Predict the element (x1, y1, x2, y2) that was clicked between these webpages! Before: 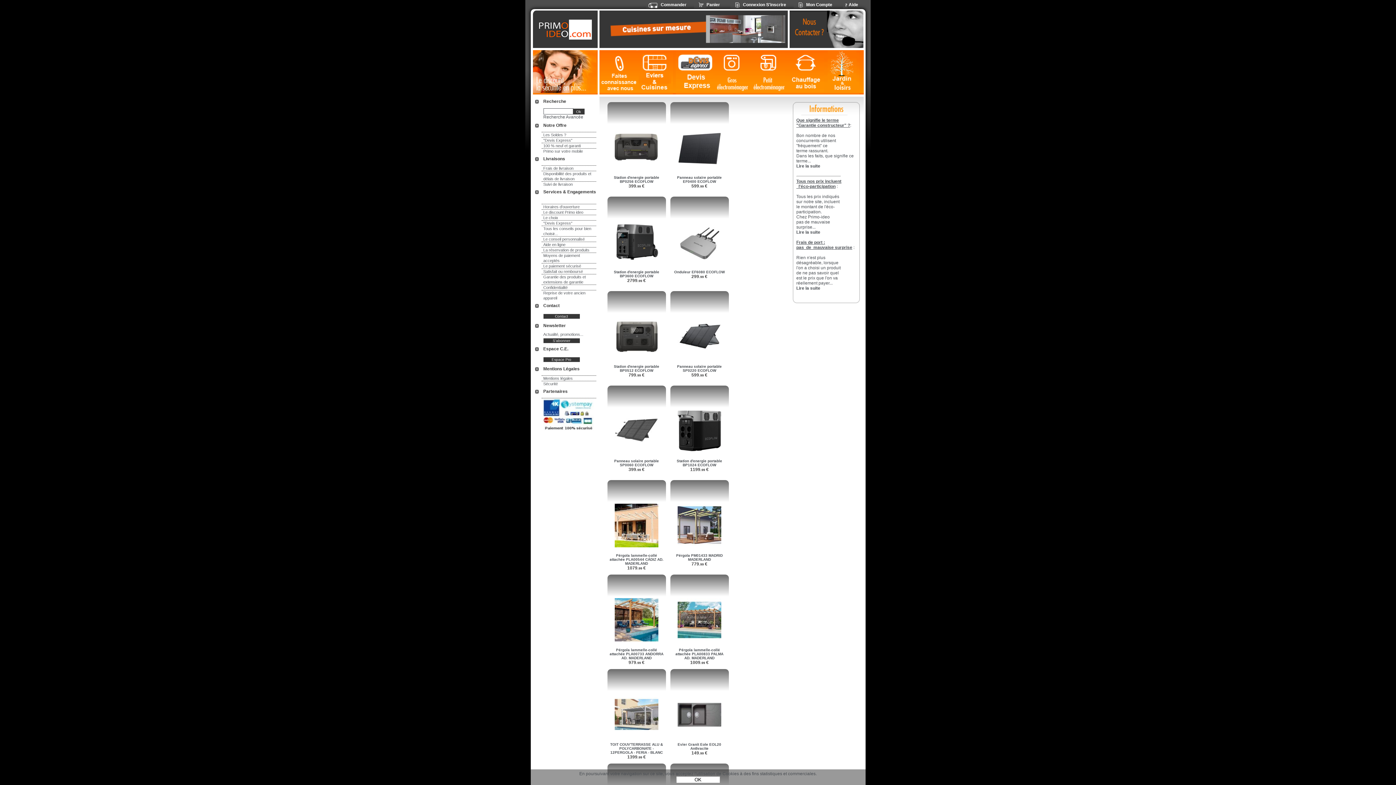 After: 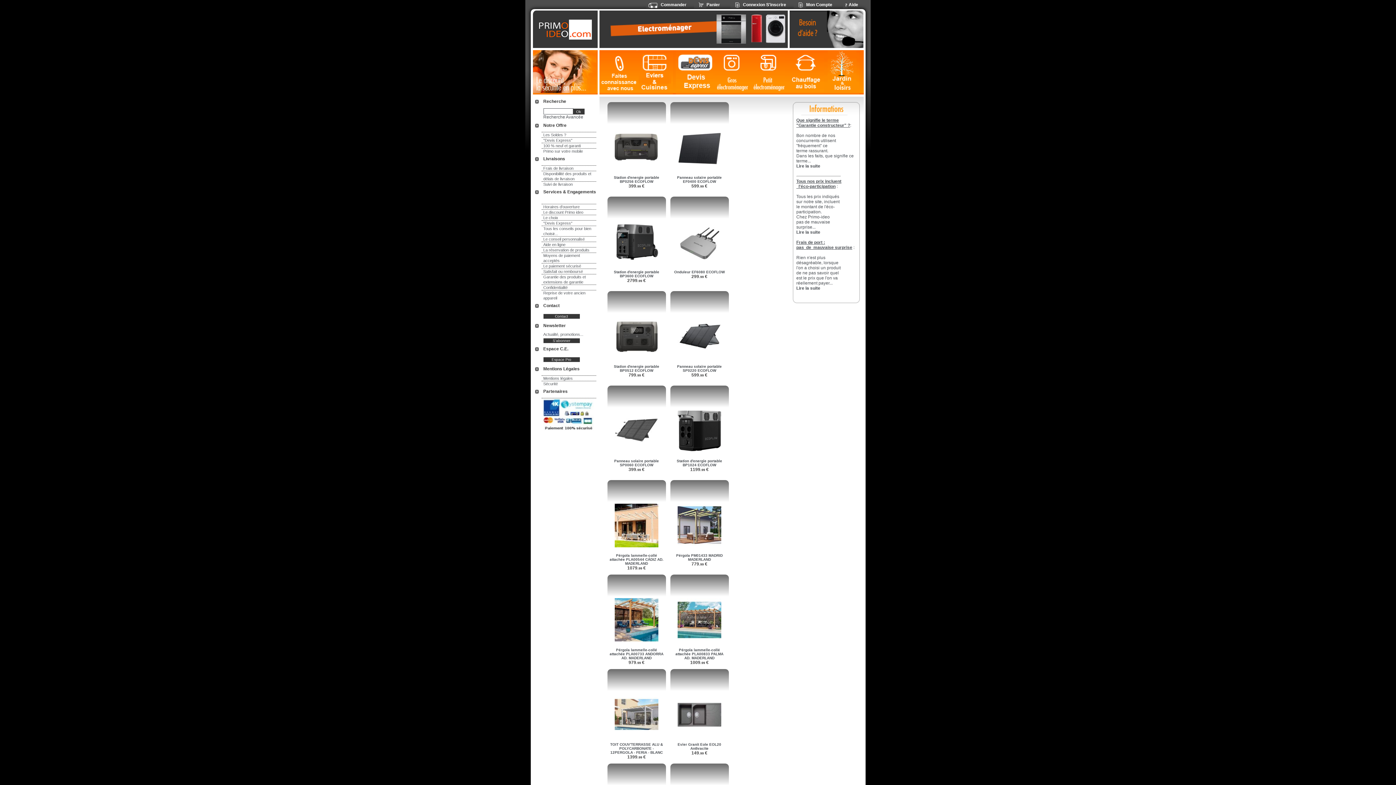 Action: label: OK bbox: (676, 776, 720, 783)